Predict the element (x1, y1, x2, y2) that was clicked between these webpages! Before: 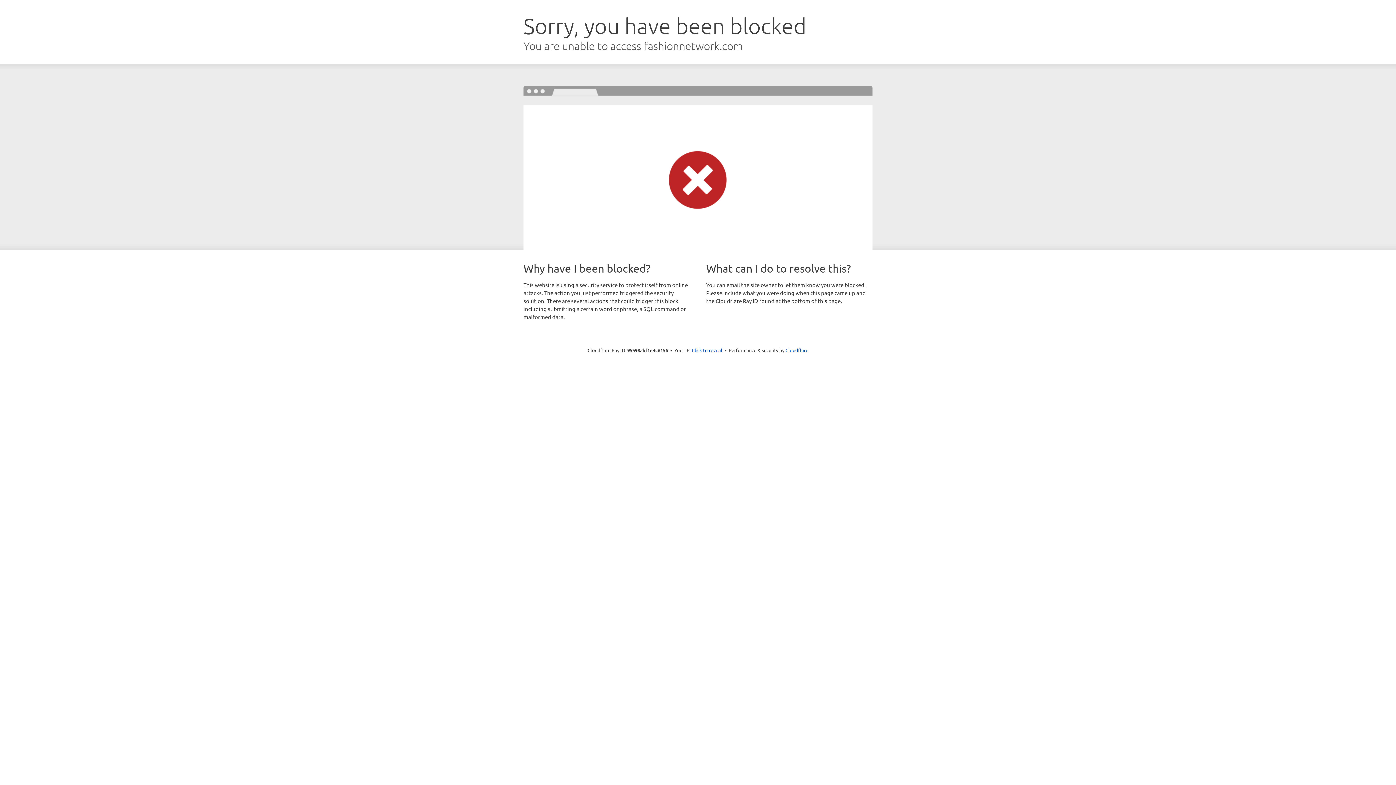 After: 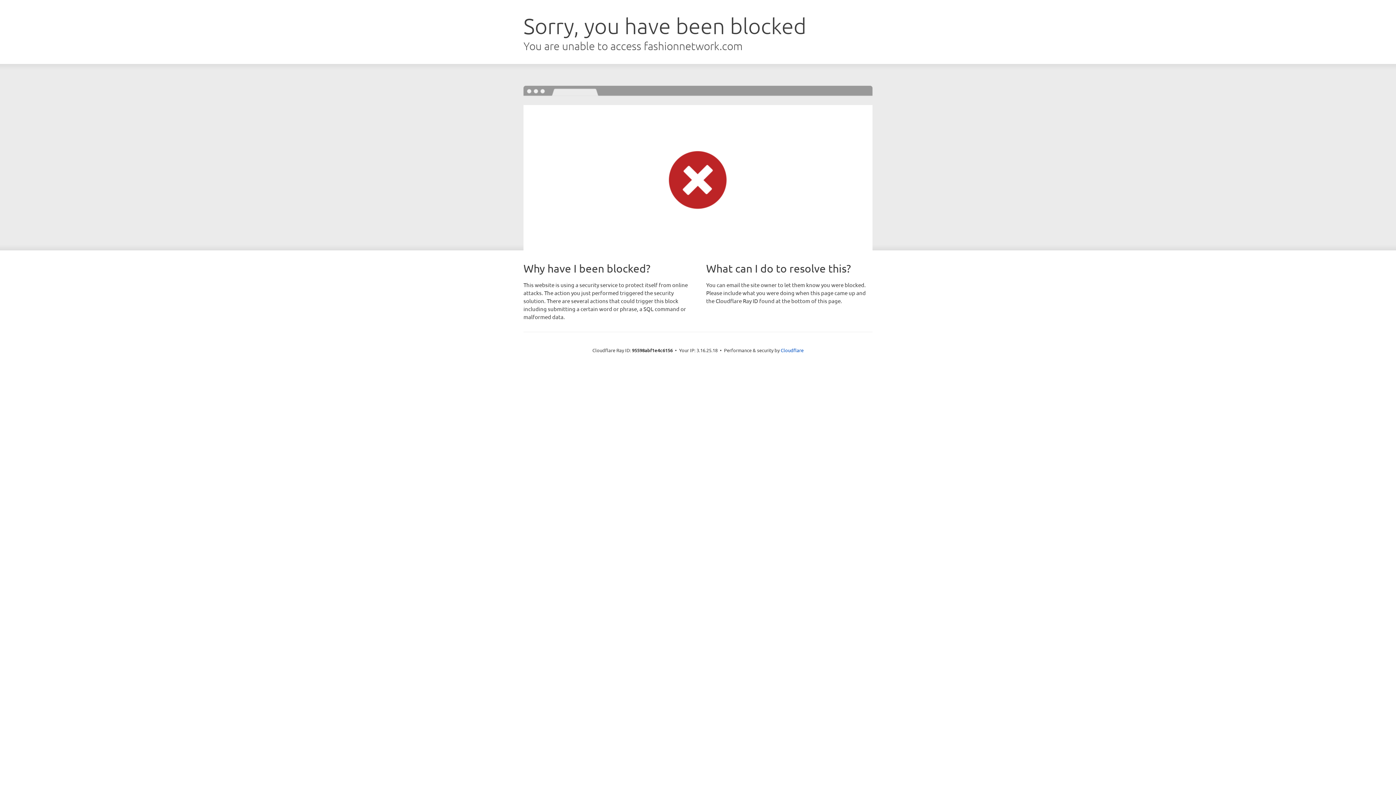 Action: label: Click to reveal bbox: (692, 346, 722, 353)